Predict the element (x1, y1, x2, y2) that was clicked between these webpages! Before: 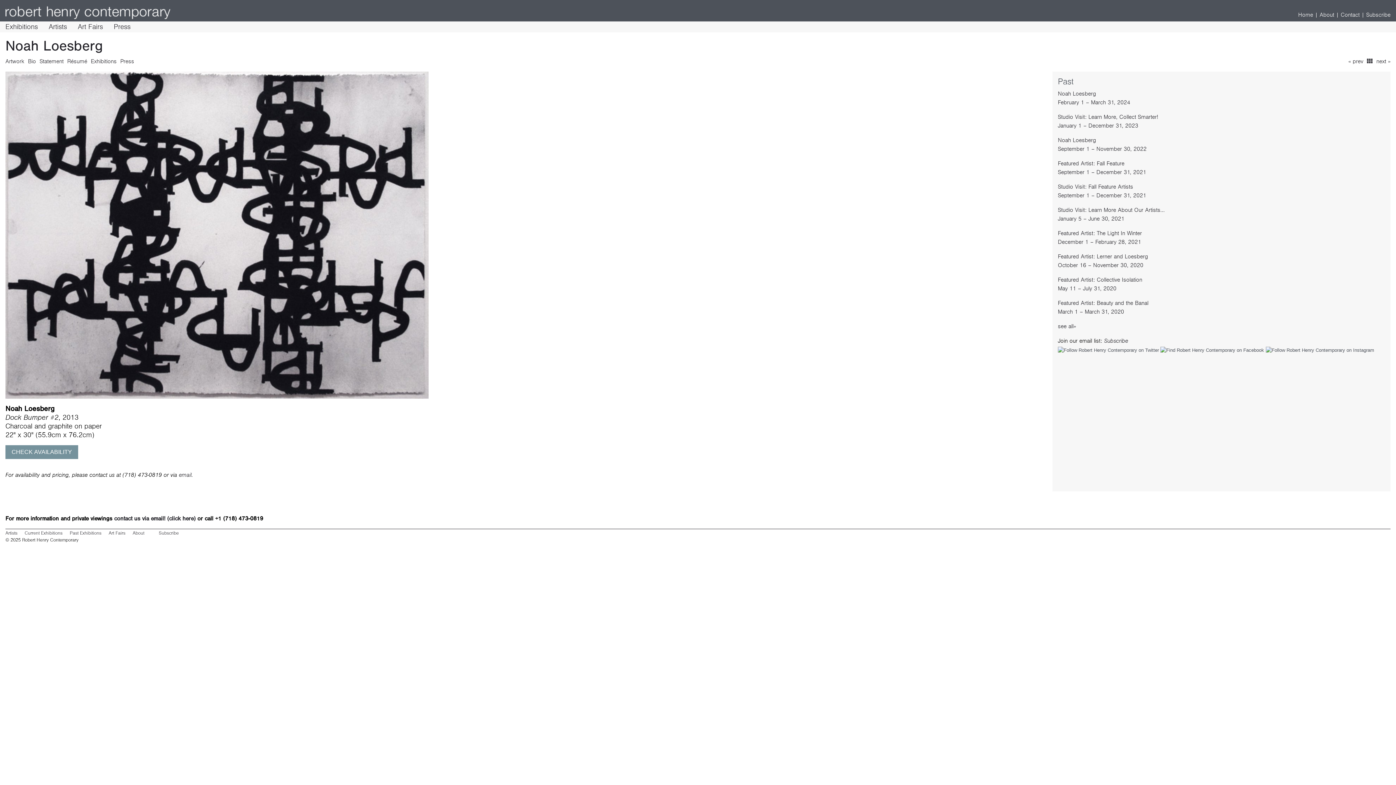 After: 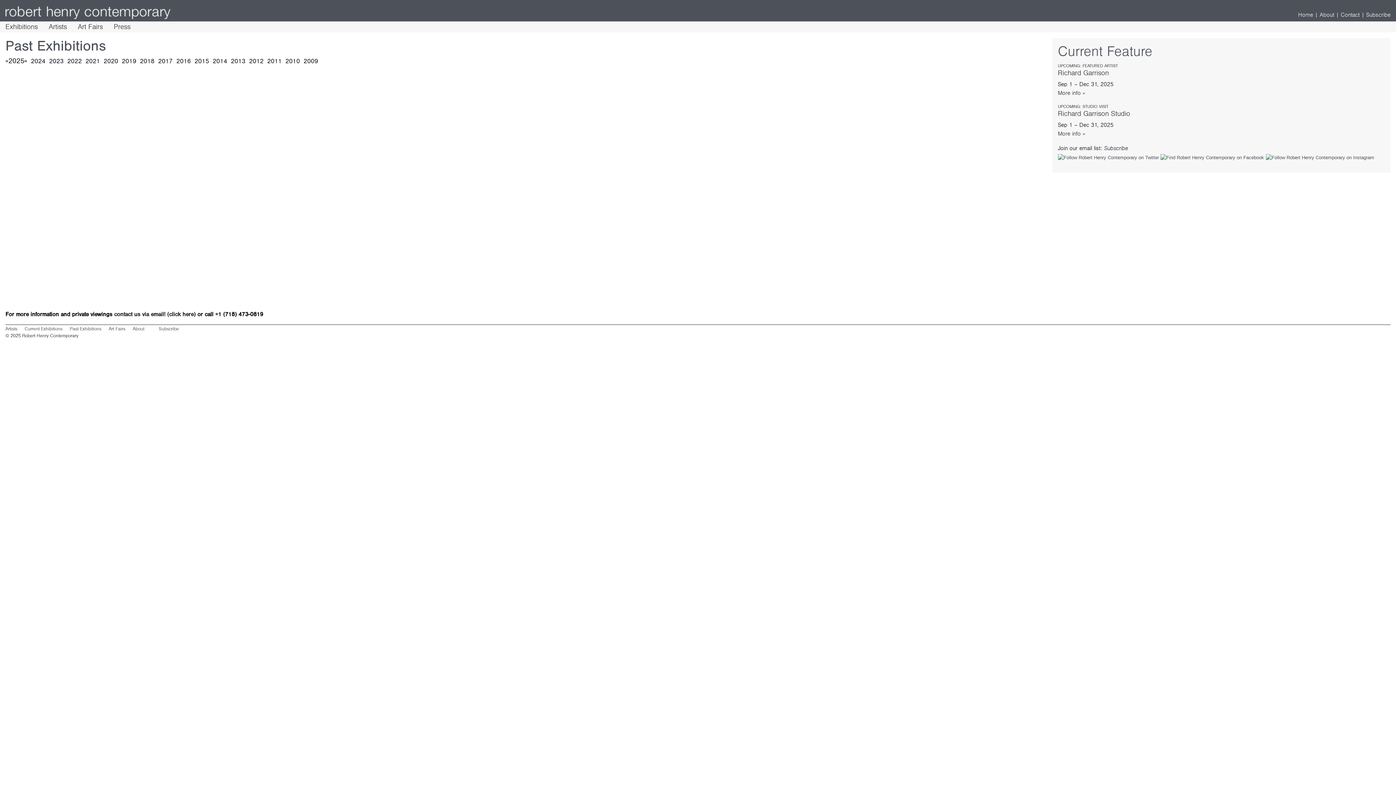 Action: bbox: (69, 531, 101, 536) label: Past Exhibitions